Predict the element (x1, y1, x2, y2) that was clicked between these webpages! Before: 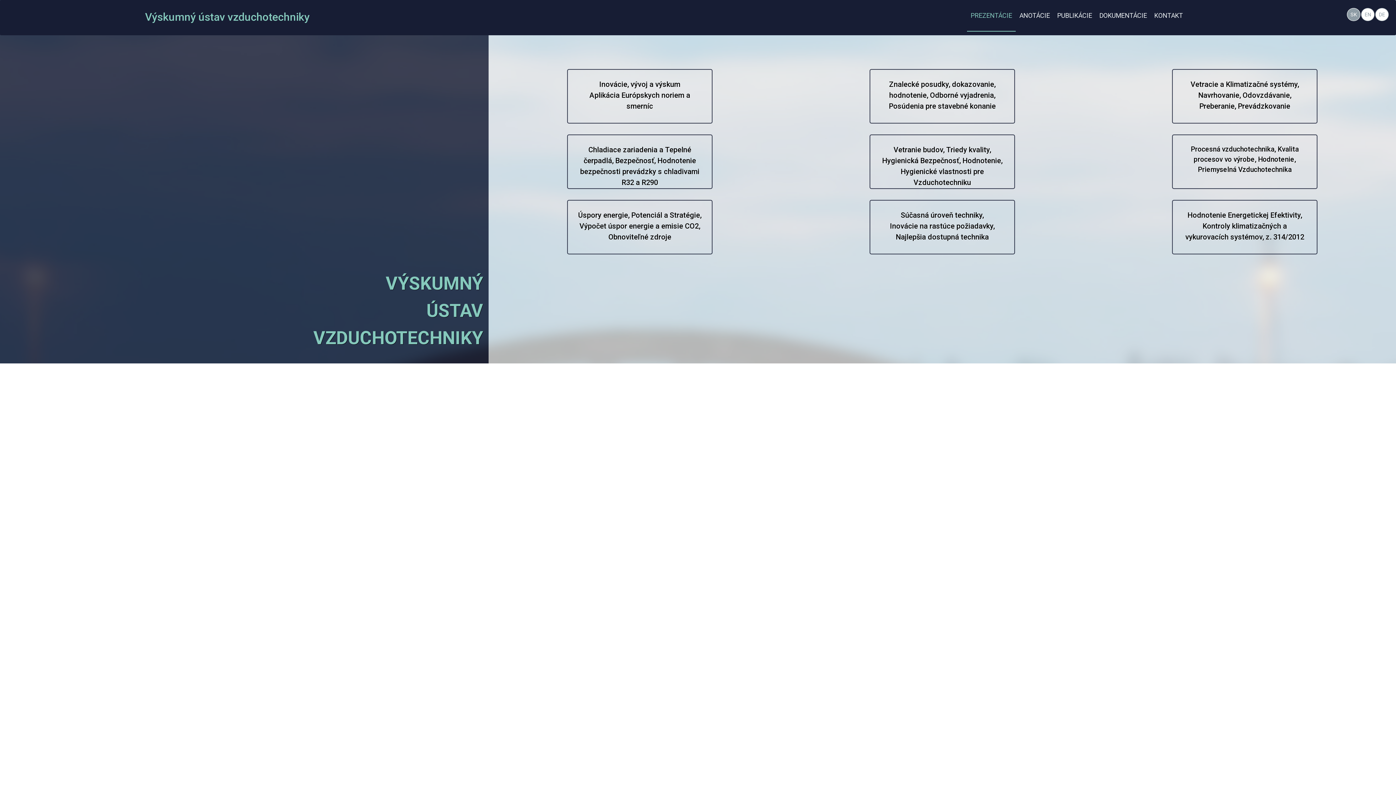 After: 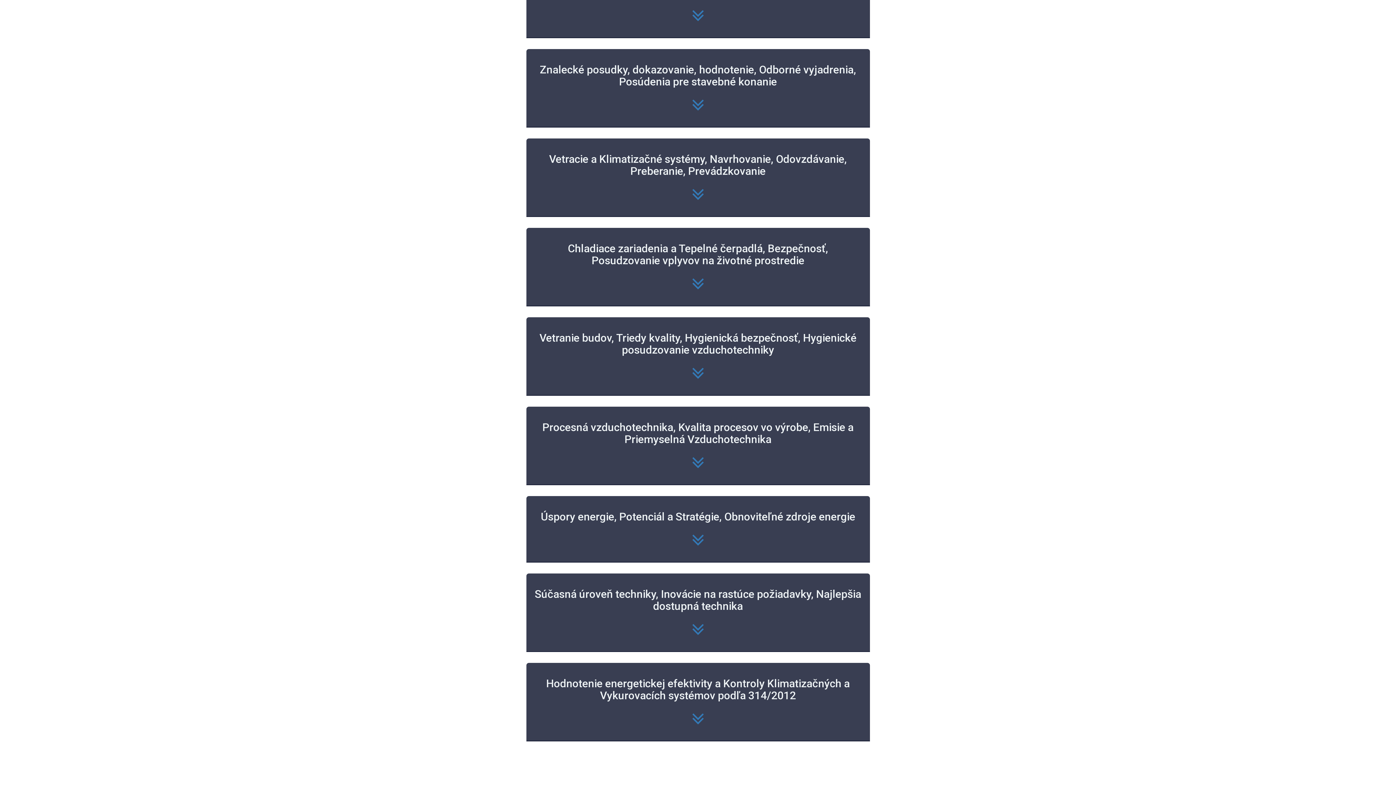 Action: label: Znalecké posudky, dokazovanie, hodnotenie, Odborné vyjadrenia, Posúdenia pre stavebné konanie
 bbox: (869, 69, 1015, 123)